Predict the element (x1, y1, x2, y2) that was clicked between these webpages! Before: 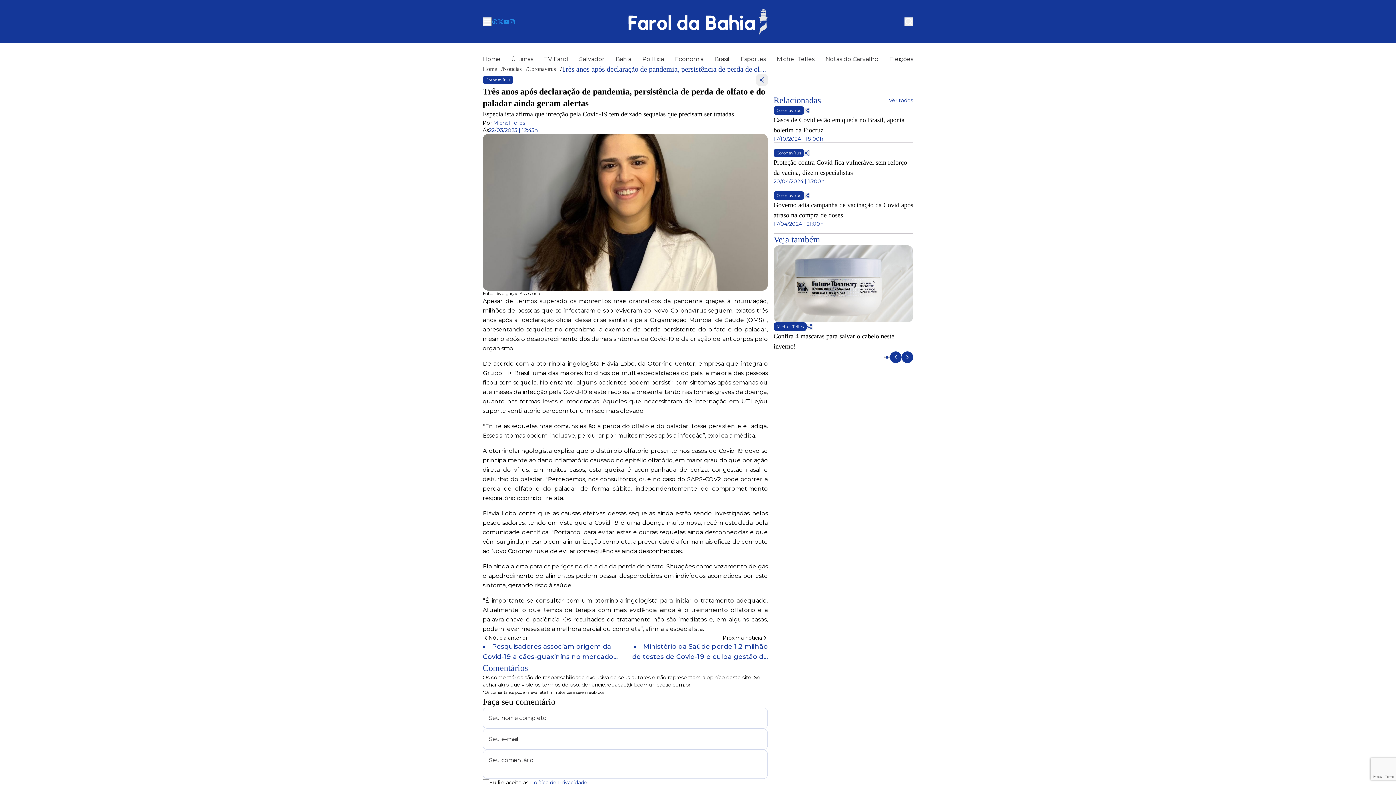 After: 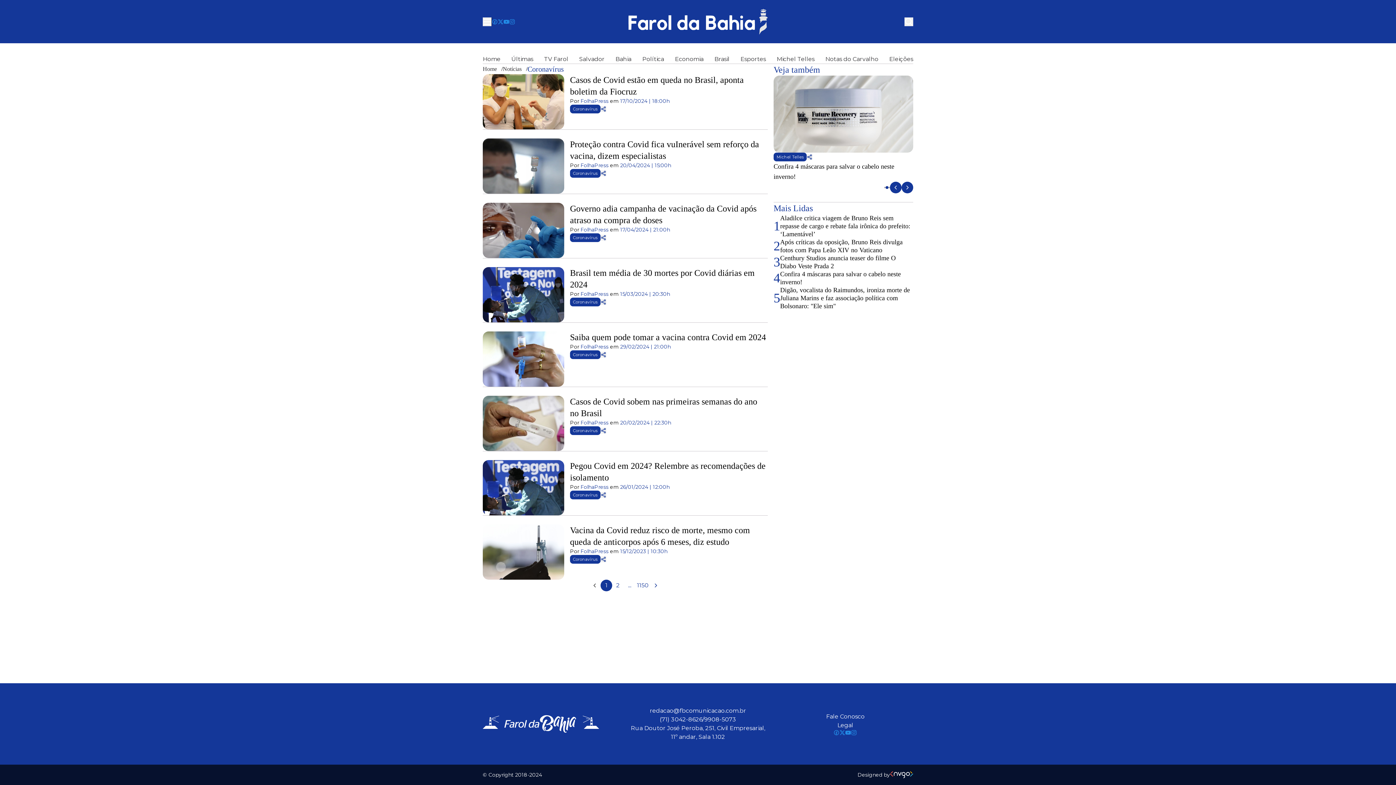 Action: bbox: (889, 96, 913, 104) label: Ver todos